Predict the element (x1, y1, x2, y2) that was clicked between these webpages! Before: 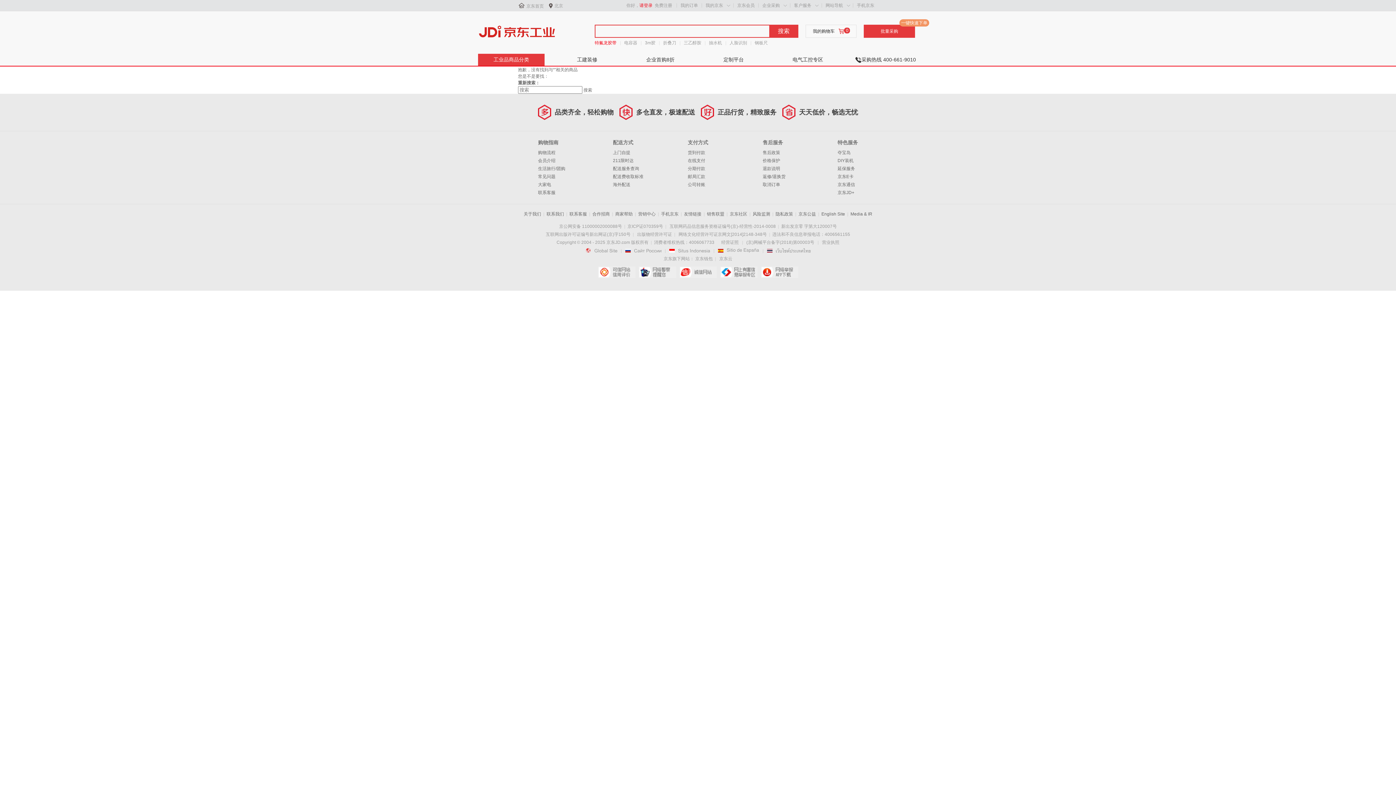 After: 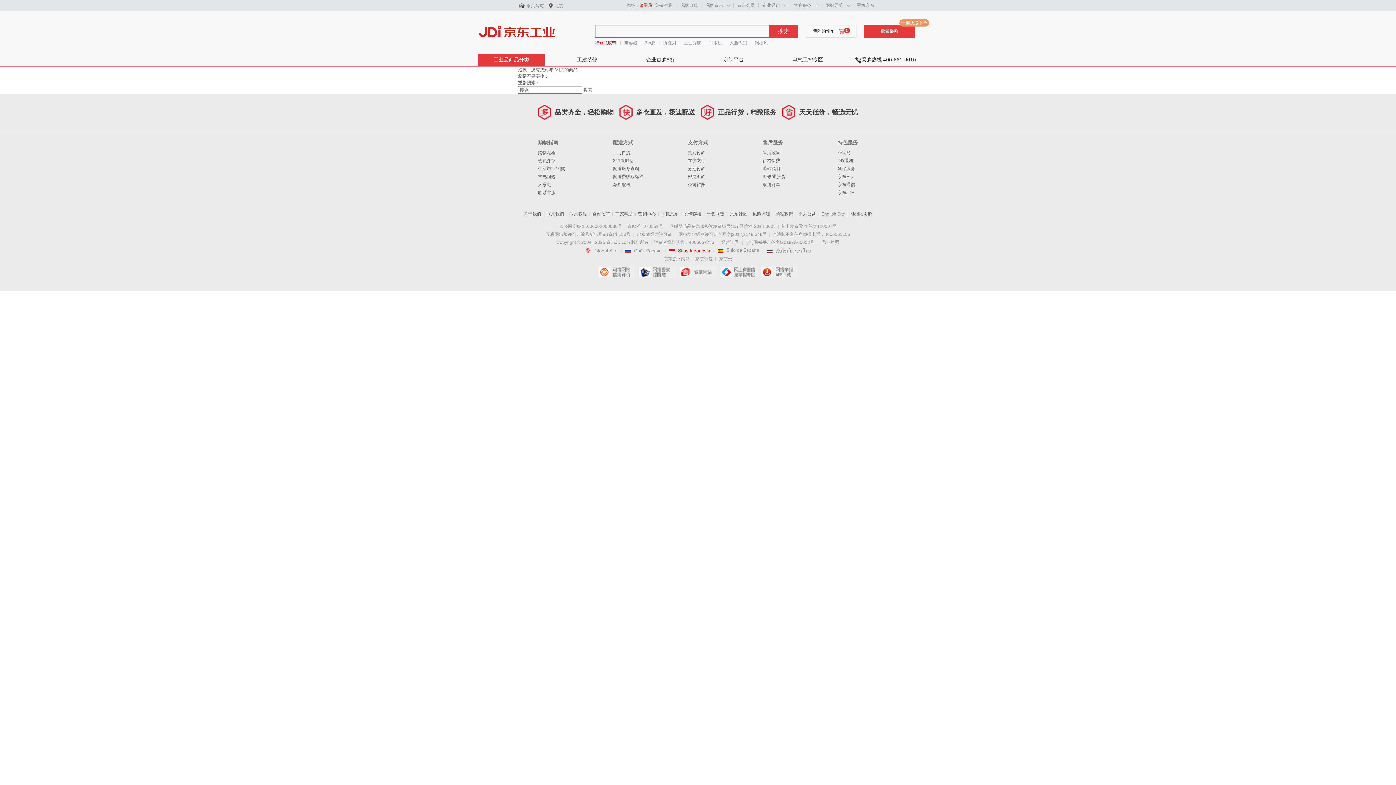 Action: label:  bbox: (669, 248, 710, 253)